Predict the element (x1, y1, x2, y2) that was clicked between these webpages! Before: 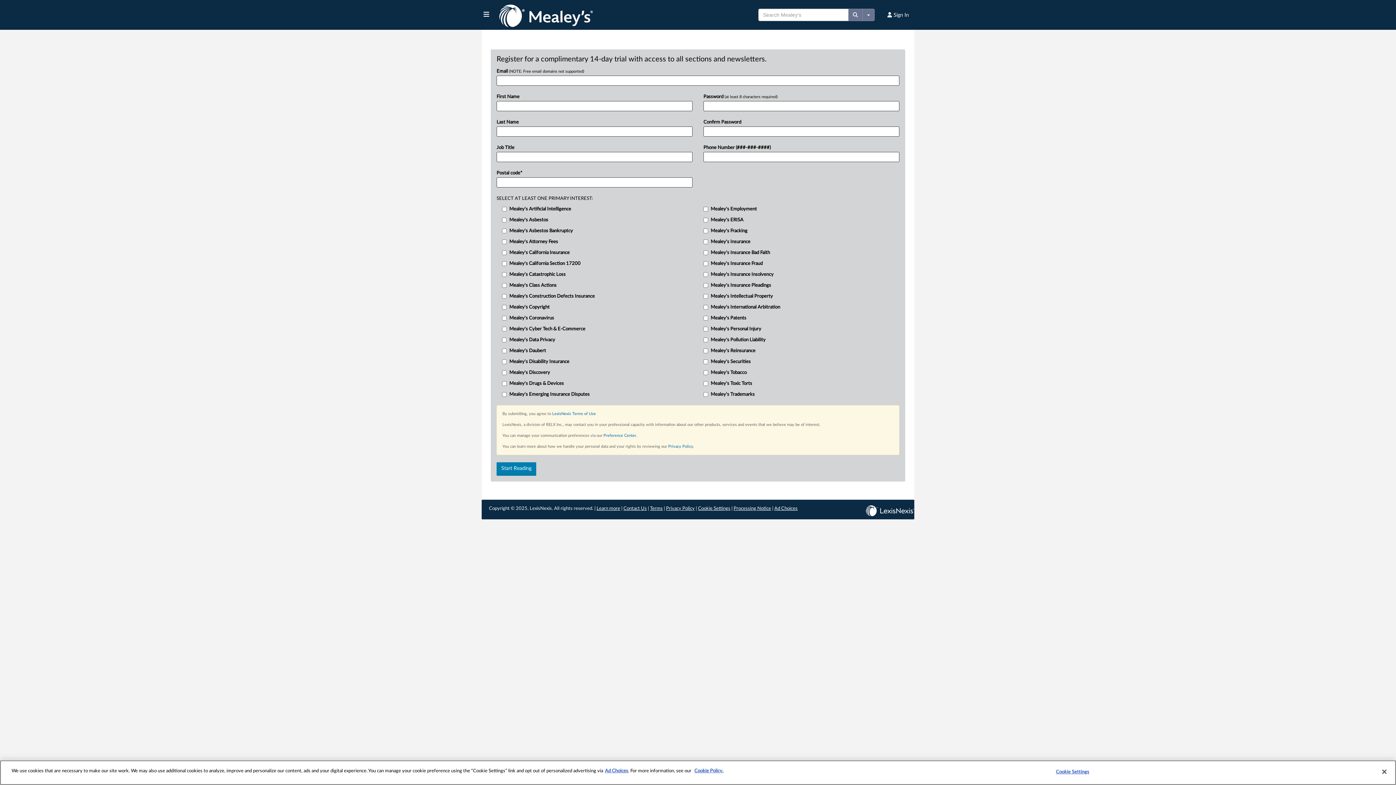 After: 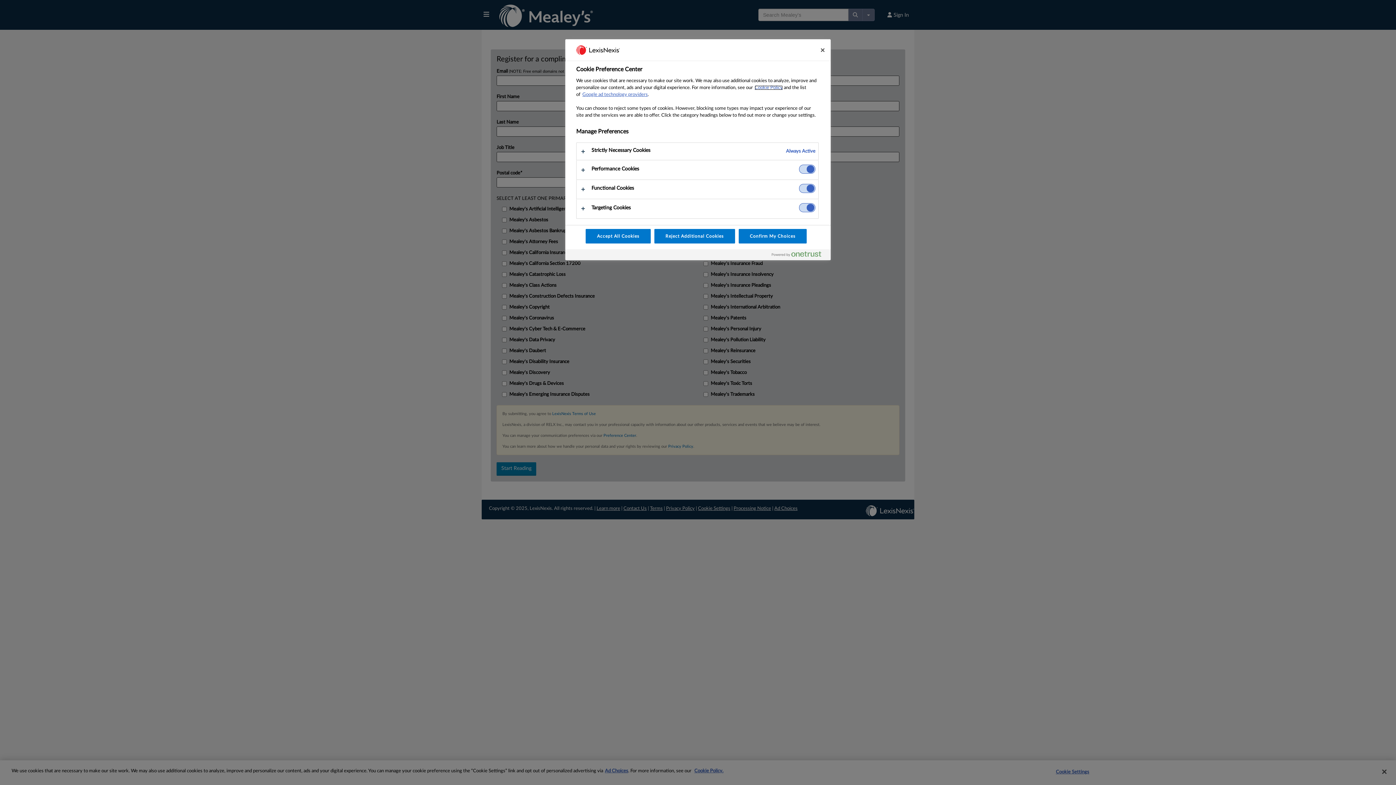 Action: label: Cookie Settings bbox: (1050, 765, 1095, 779)